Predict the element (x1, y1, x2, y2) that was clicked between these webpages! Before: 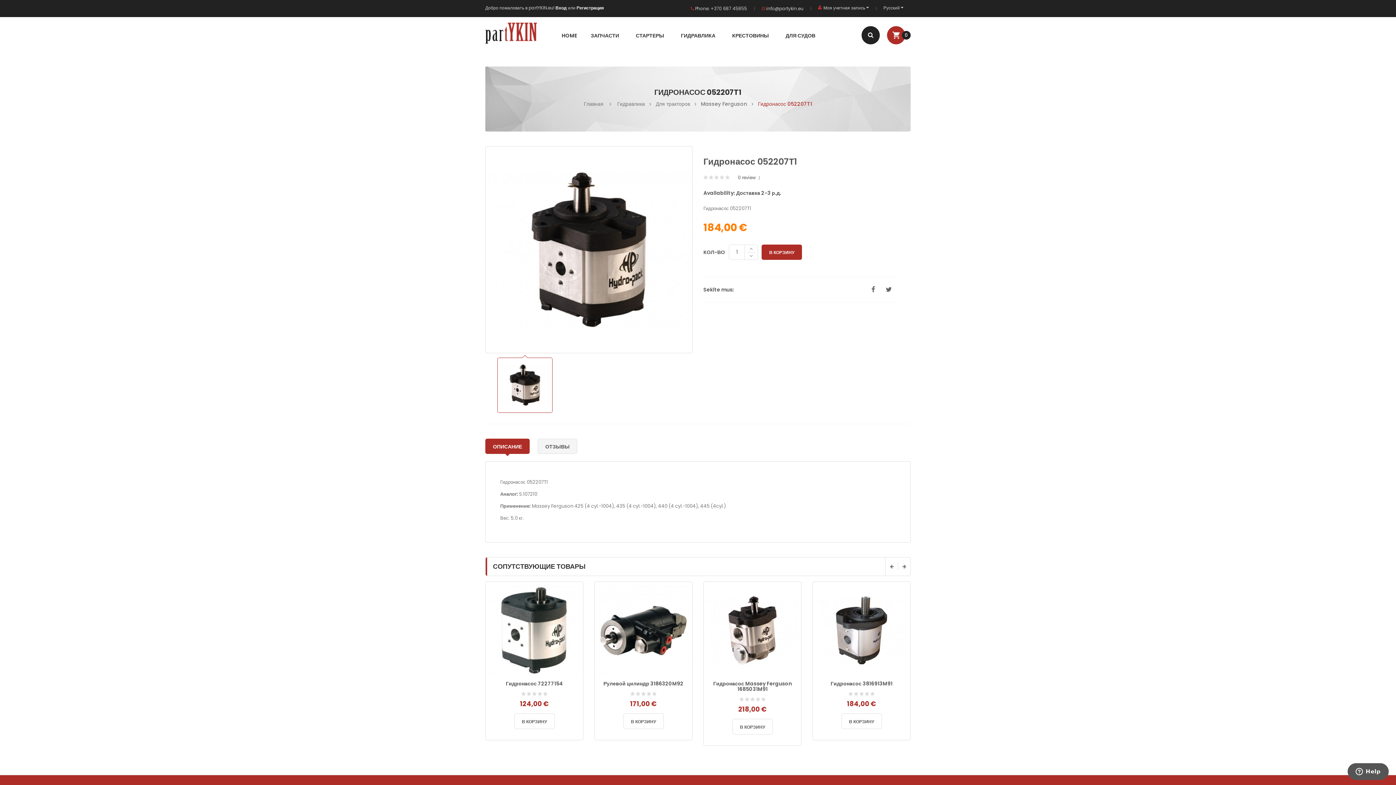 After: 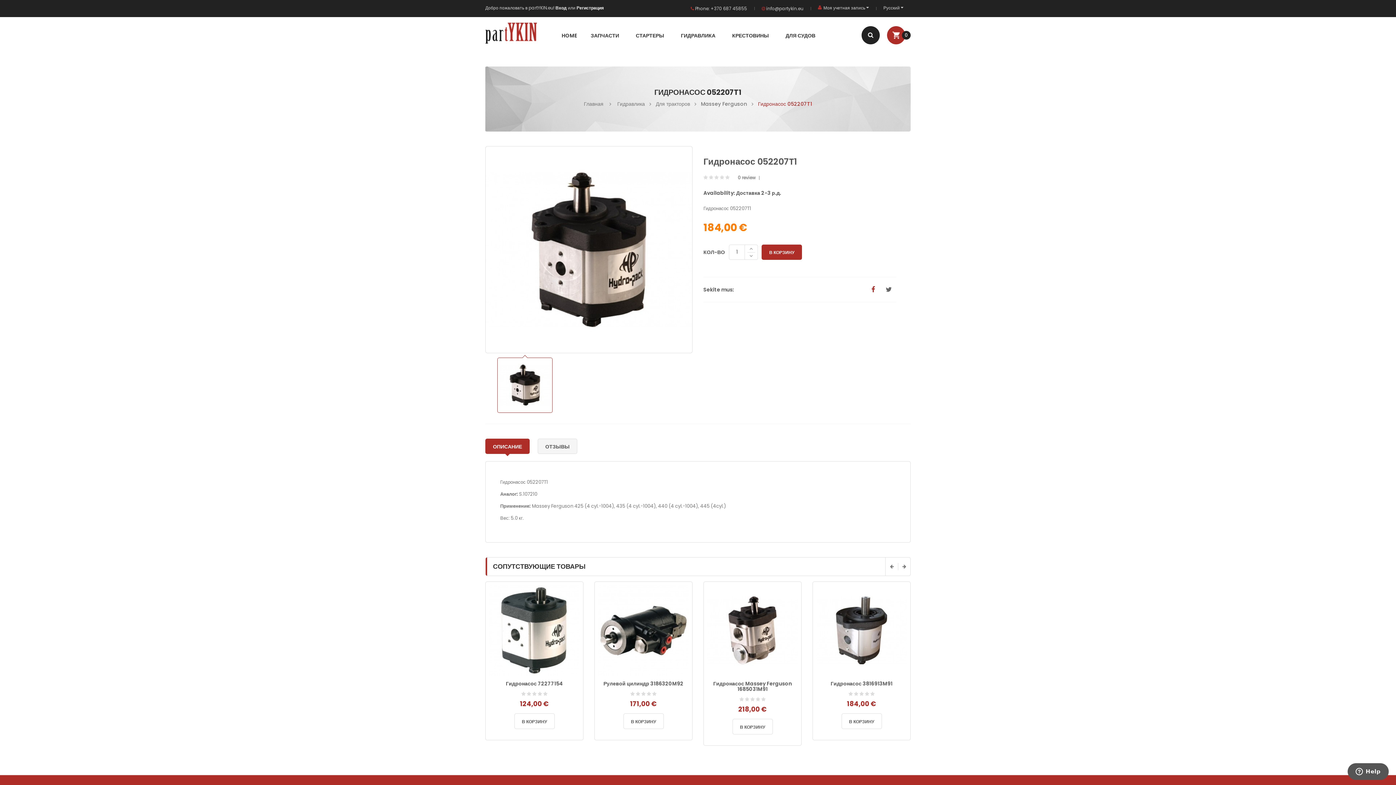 Action: bbox: (867, 283, 879, 295)